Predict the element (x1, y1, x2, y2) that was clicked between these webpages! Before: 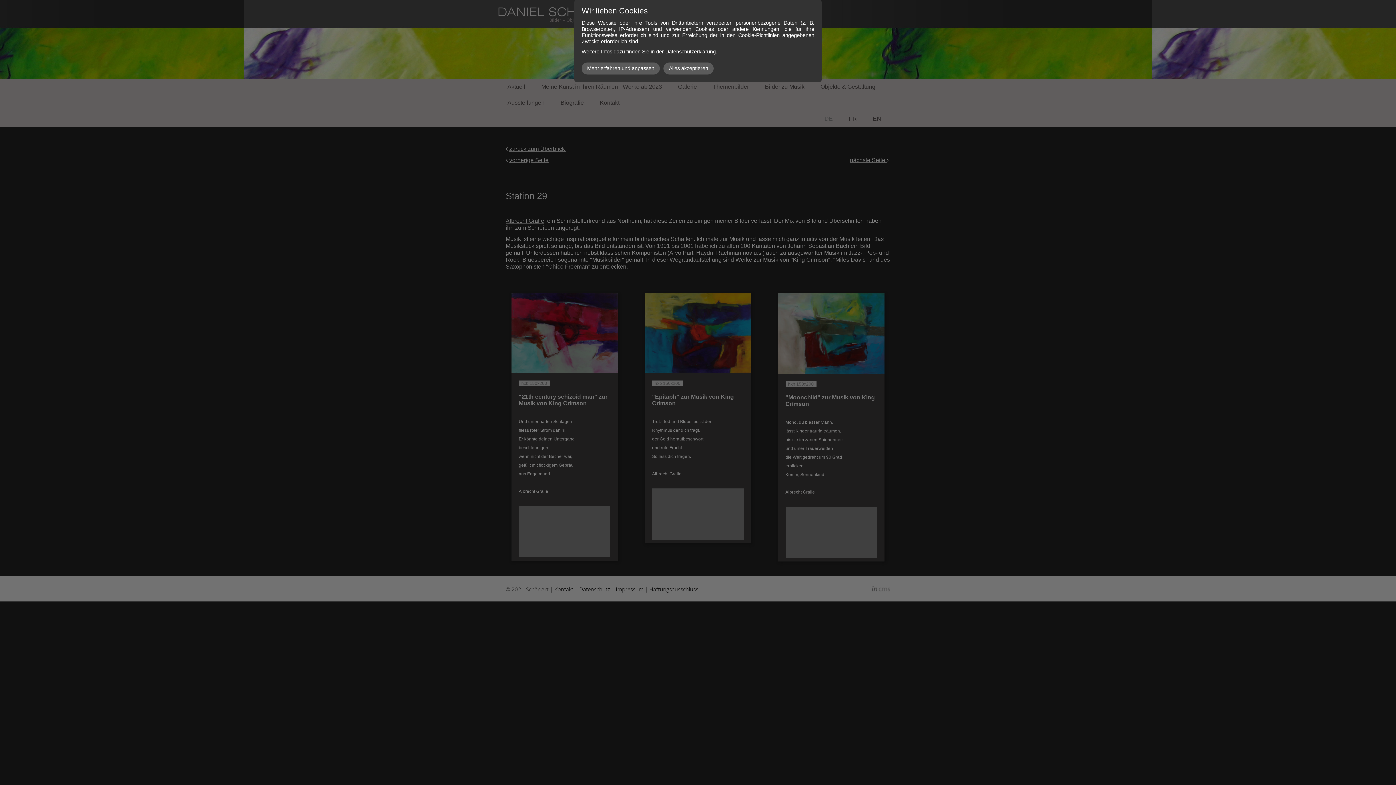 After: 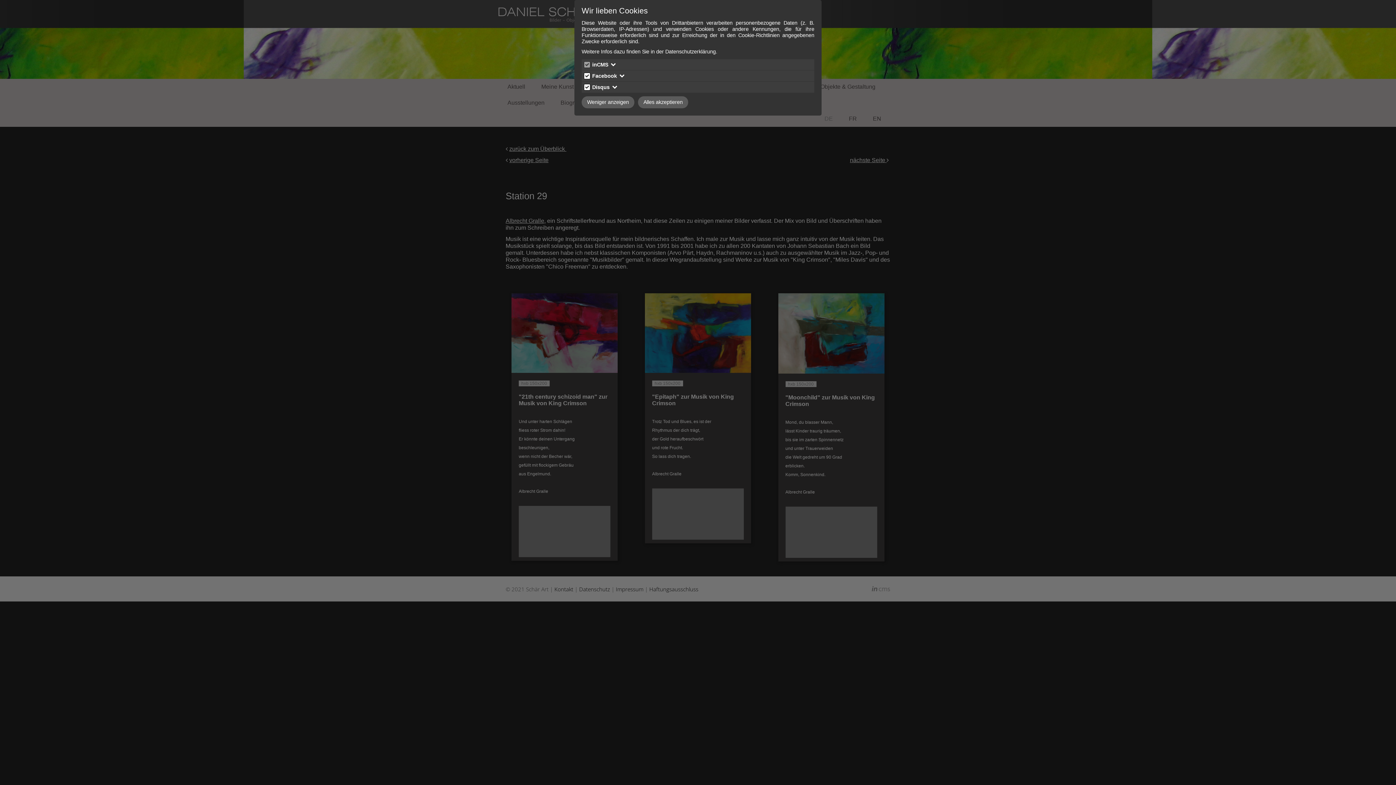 Action: bbox: (581, 62, 660, 74) label: Mehr erfahren und anpassen